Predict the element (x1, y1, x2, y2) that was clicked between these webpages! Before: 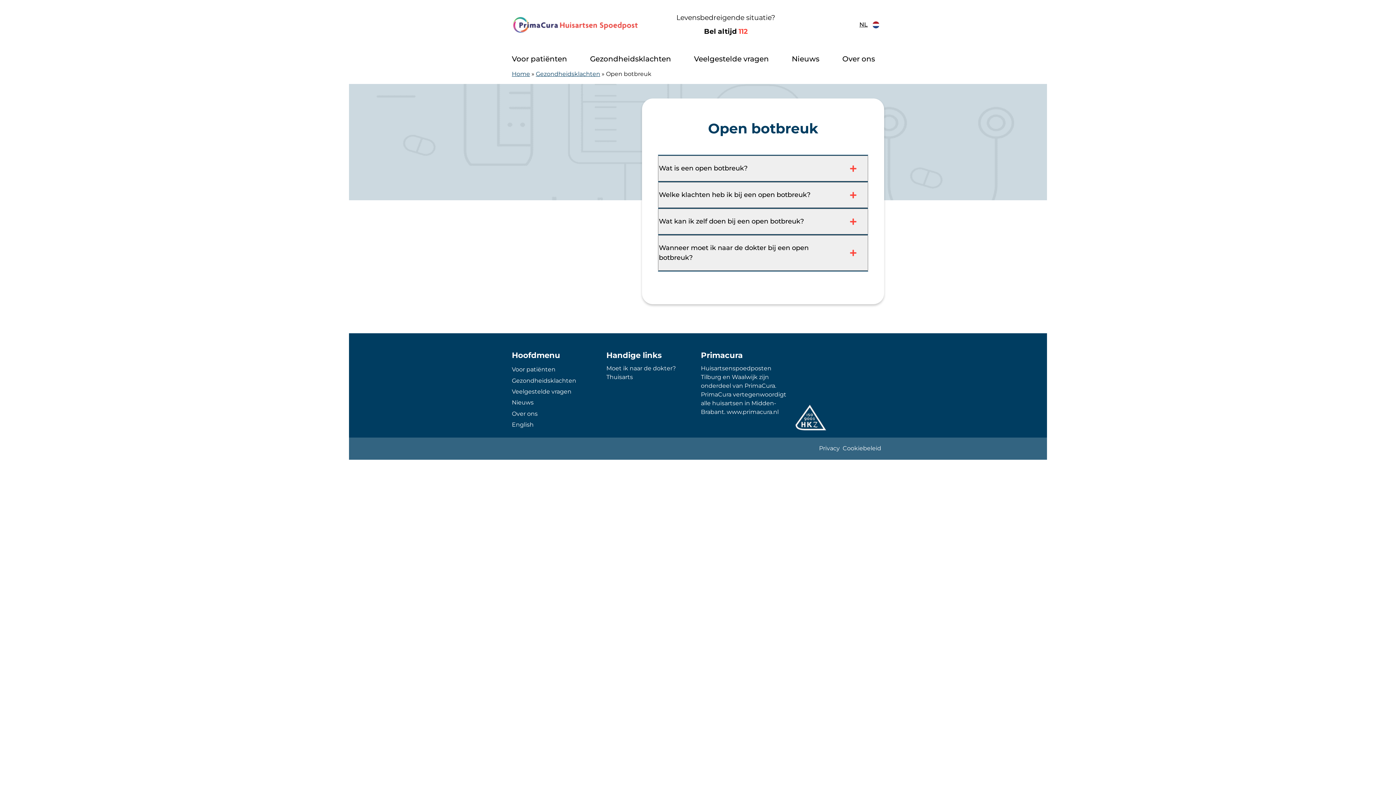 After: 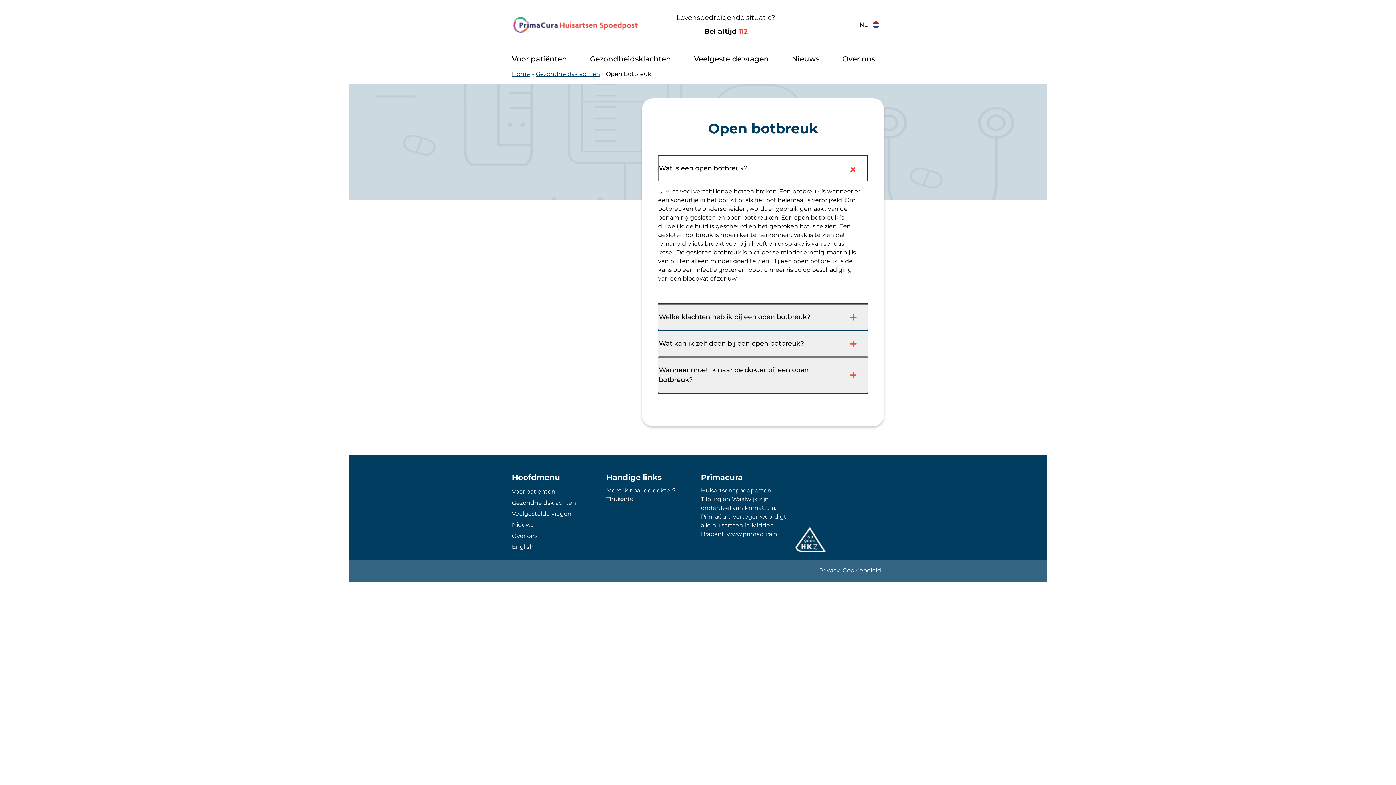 Action: bbox: (658, 155, 868, 181) label: Wat is een open botbreuk?